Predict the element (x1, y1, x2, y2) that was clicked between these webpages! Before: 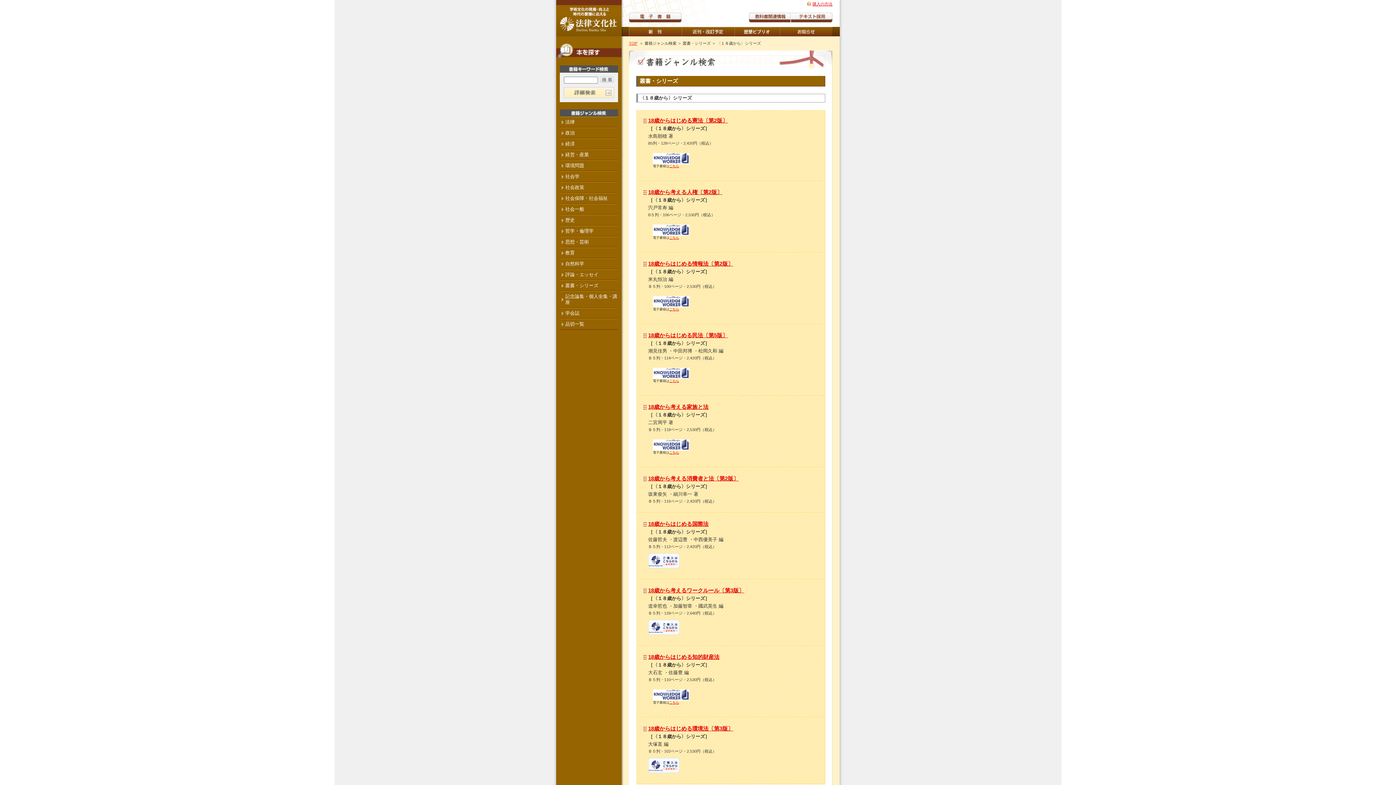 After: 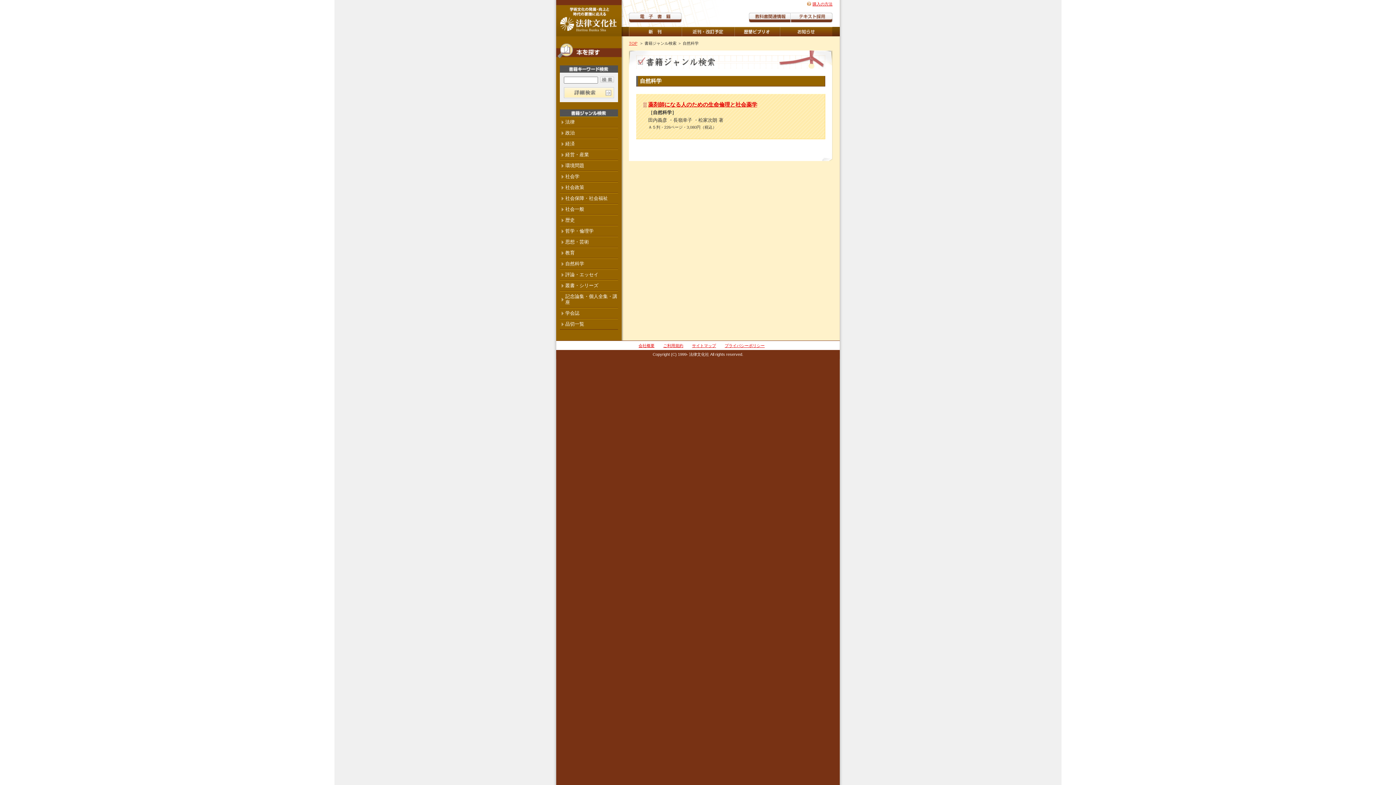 Action: bbox: (560, 258, 618, 269) label: 自然科学